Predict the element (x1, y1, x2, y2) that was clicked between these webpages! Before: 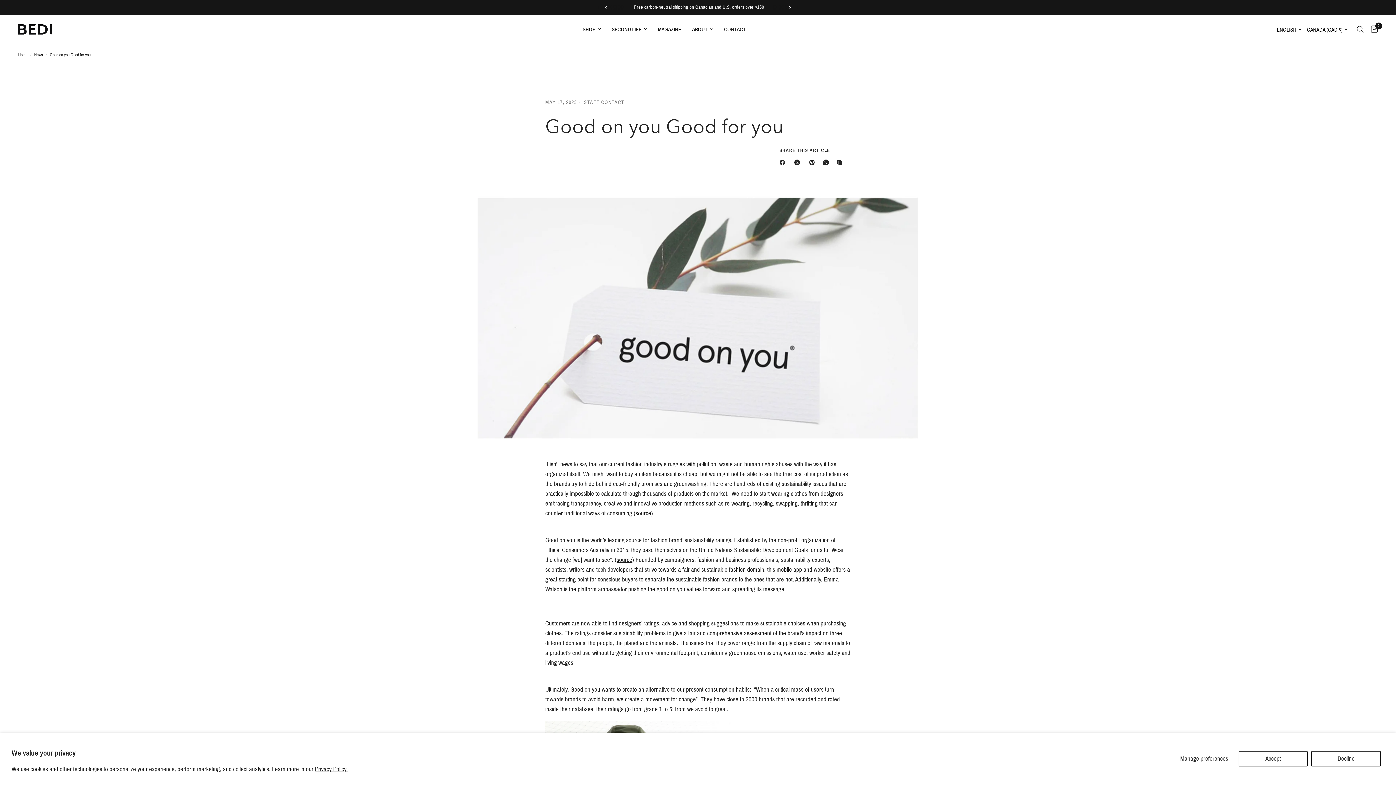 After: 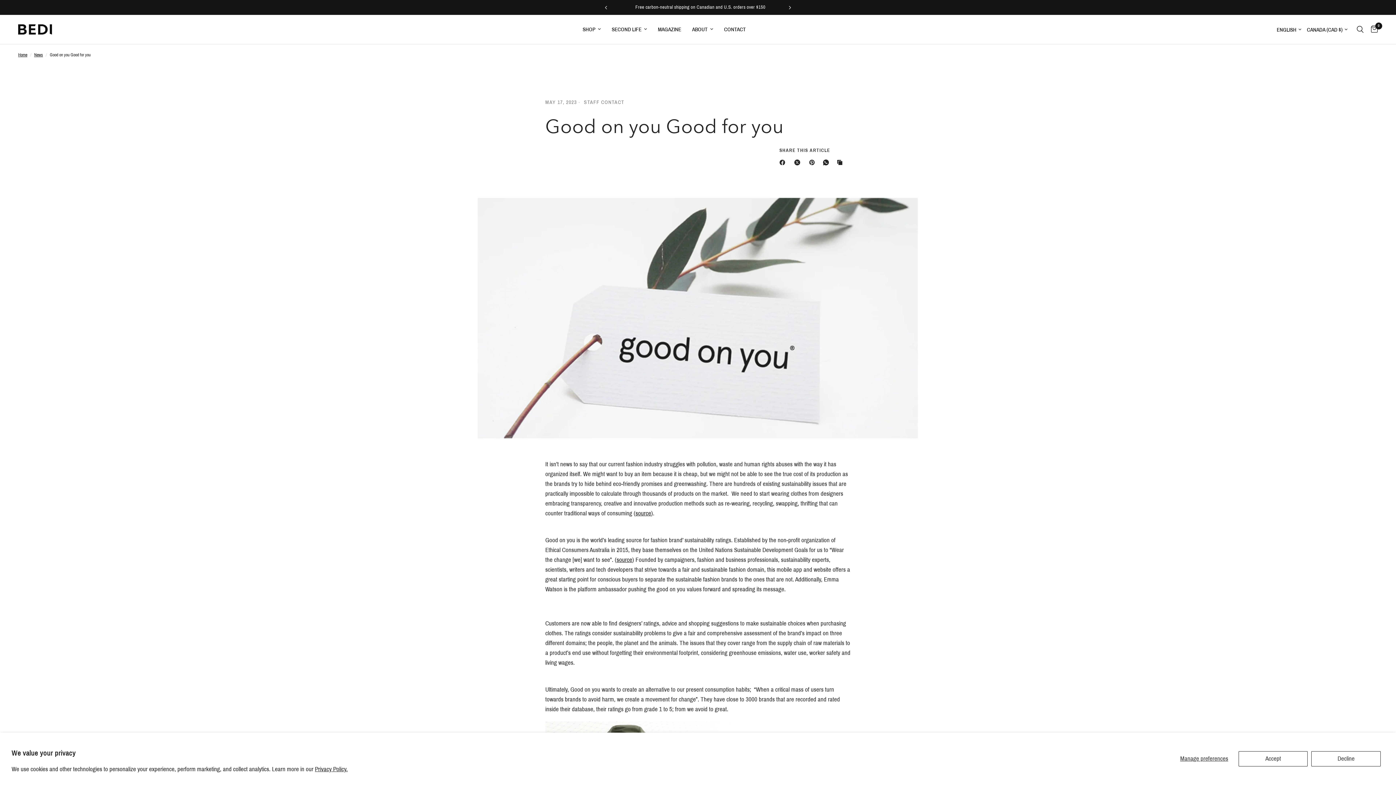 Action: label: Facebook bbox: (779, 158, 788, 166)